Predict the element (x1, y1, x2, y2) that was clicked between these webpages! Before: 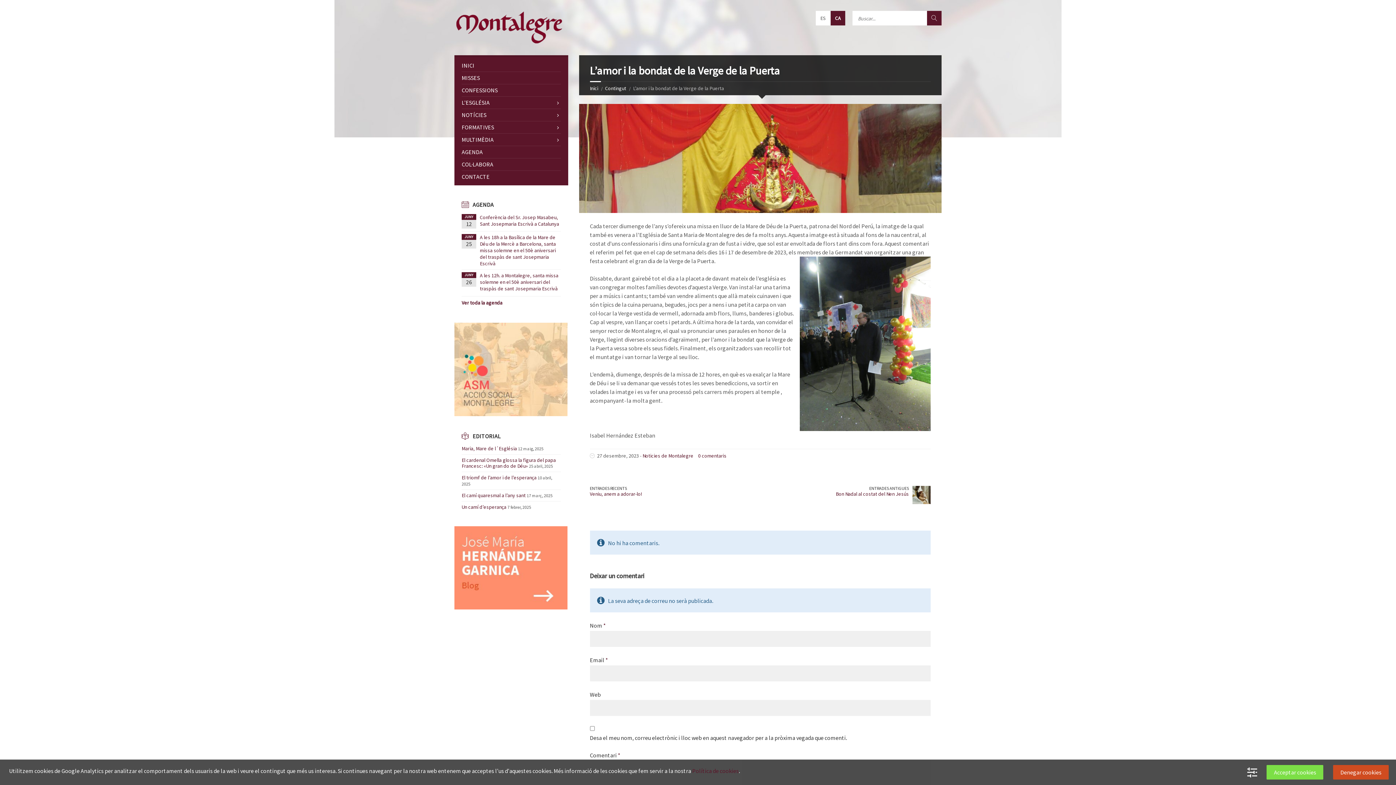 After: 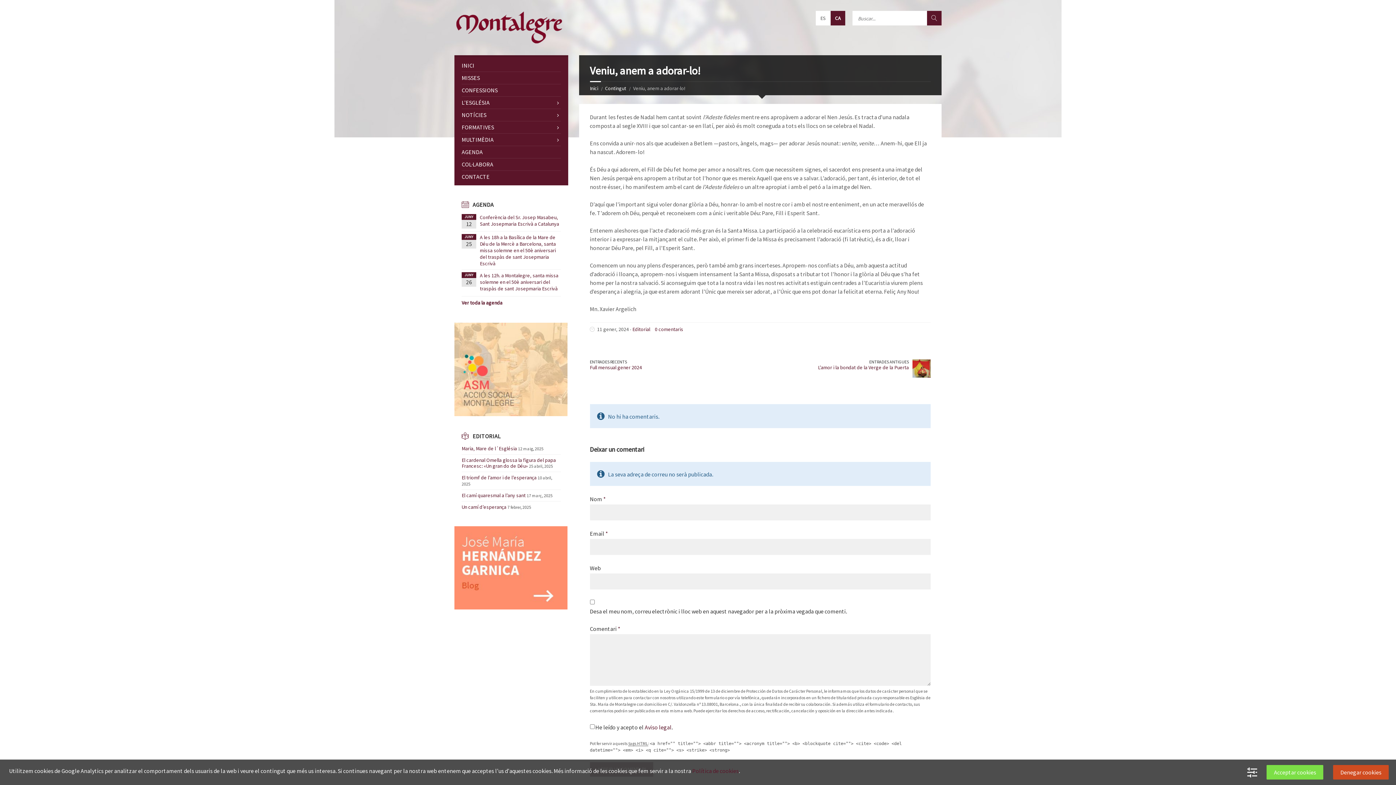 Action: bbox: (590, 491, 642, 497) label: Veniu, anem a adorar-lo!